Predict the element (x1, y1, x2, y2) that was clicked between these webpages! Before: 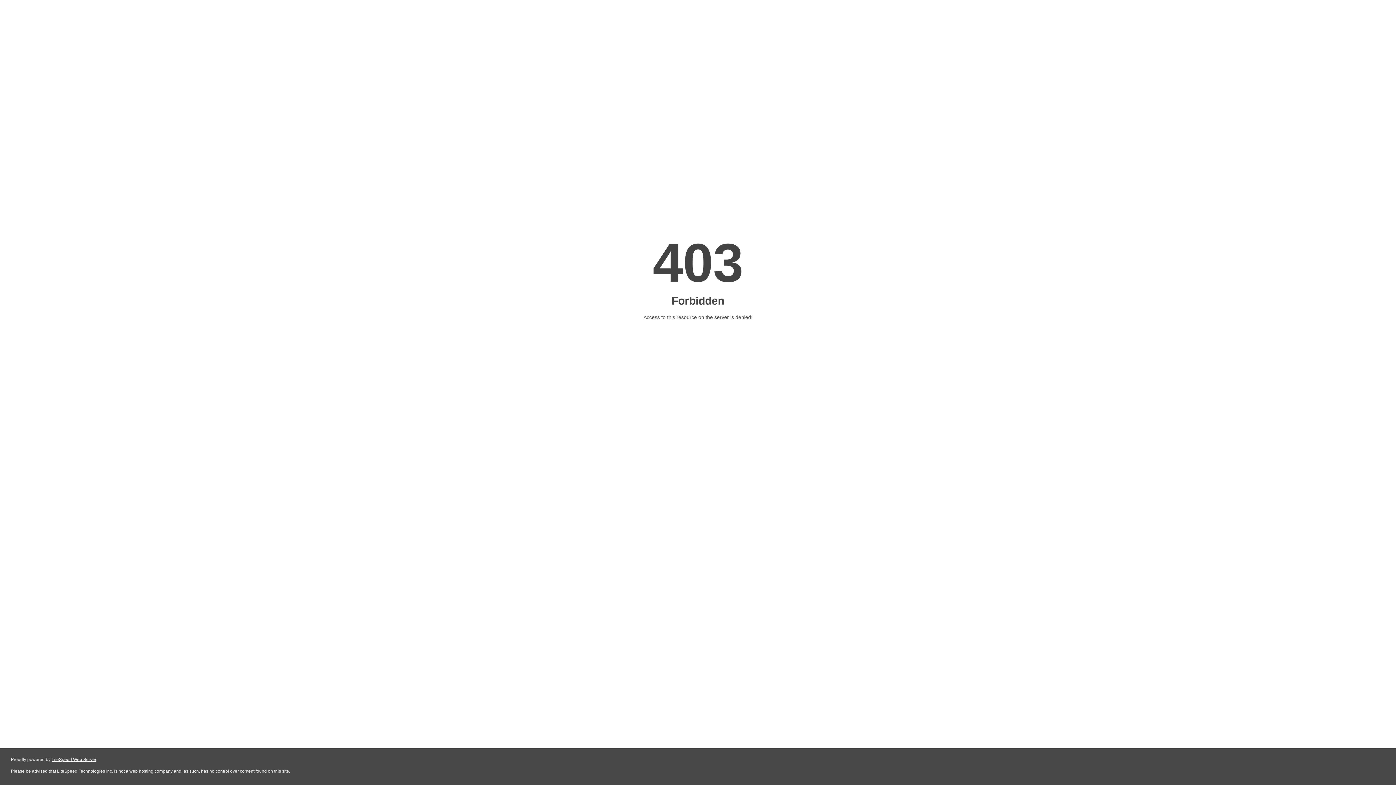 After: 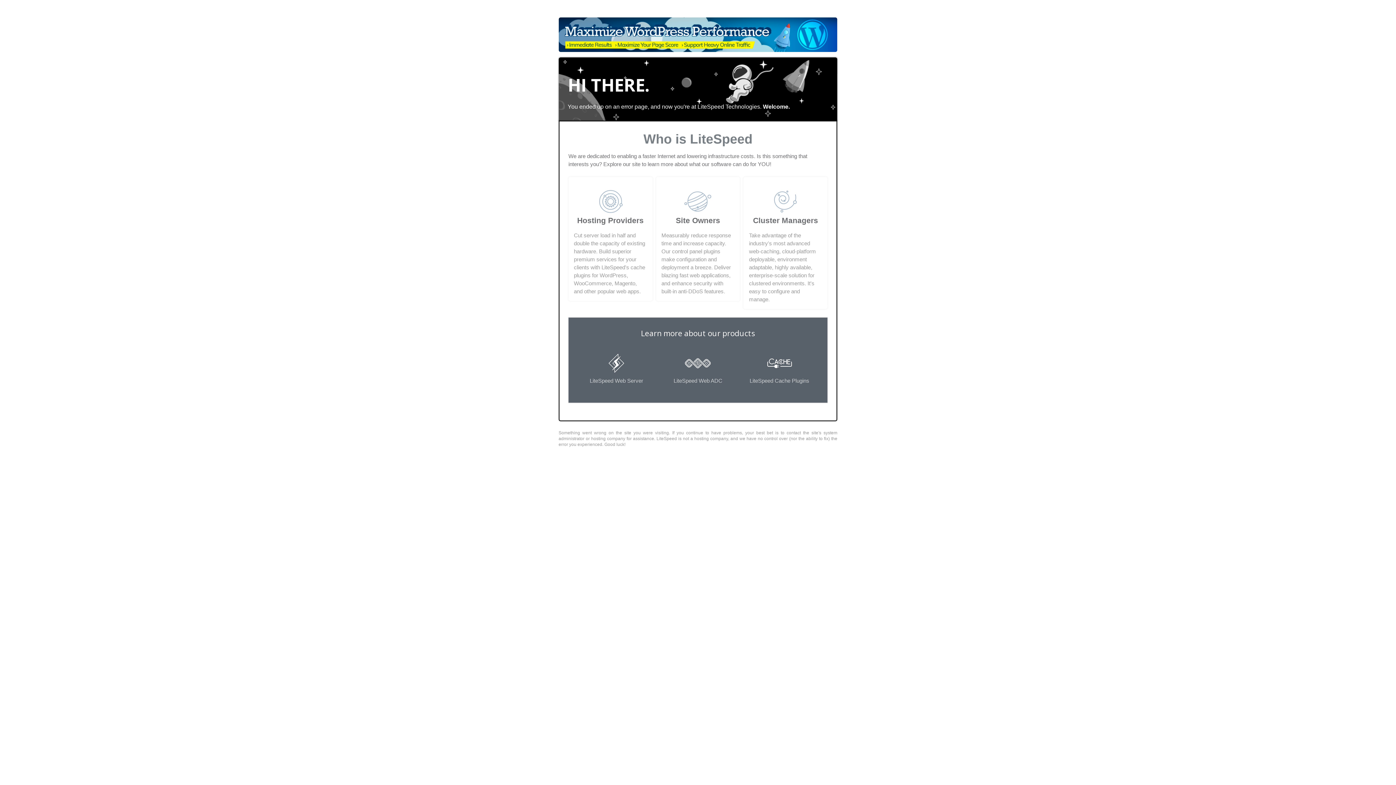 Action: label: LiteSpeed Web Server bbox: (51, 757, 96, 762)